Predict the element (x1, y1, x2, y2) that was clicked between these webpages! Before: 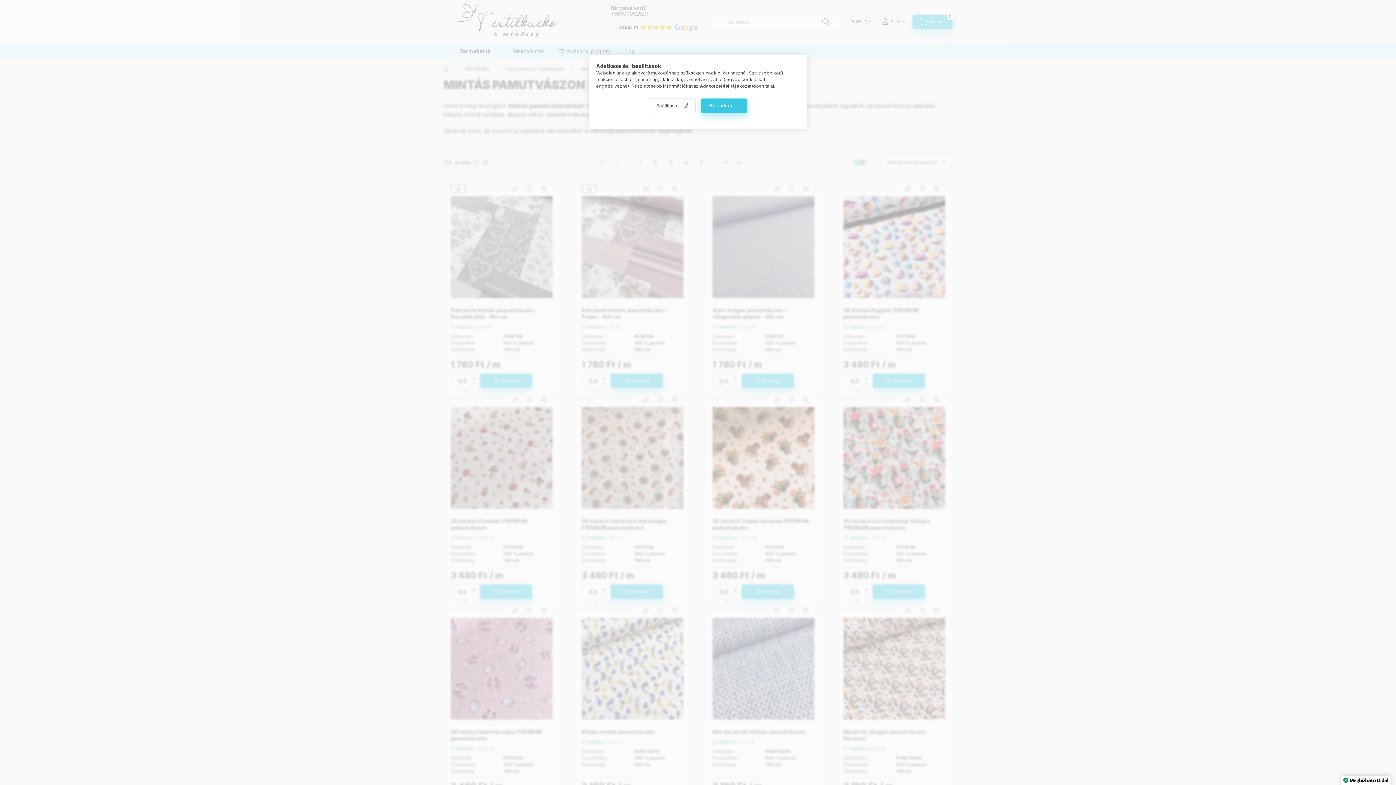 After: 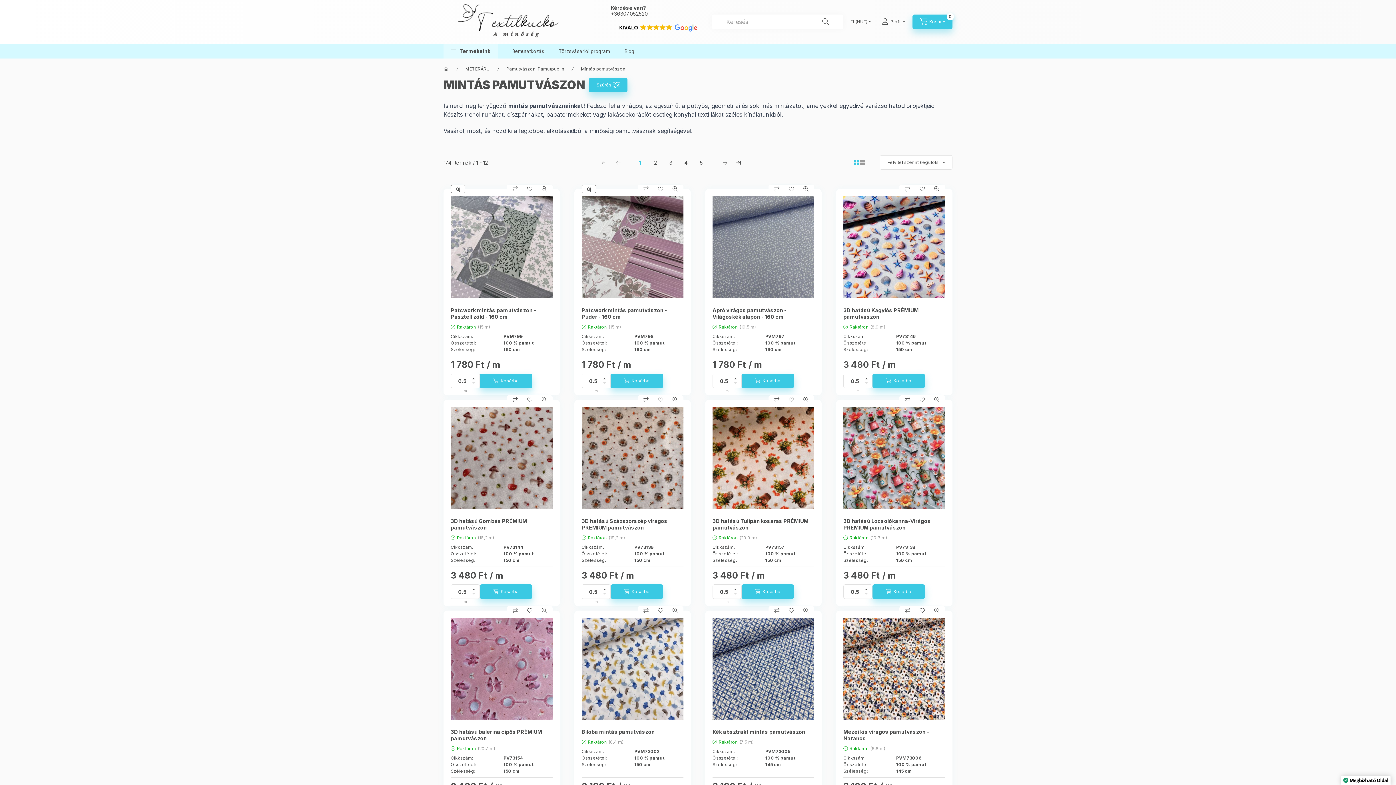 Action: label: Elfogadom bbox: (700, 98, 747, 113)